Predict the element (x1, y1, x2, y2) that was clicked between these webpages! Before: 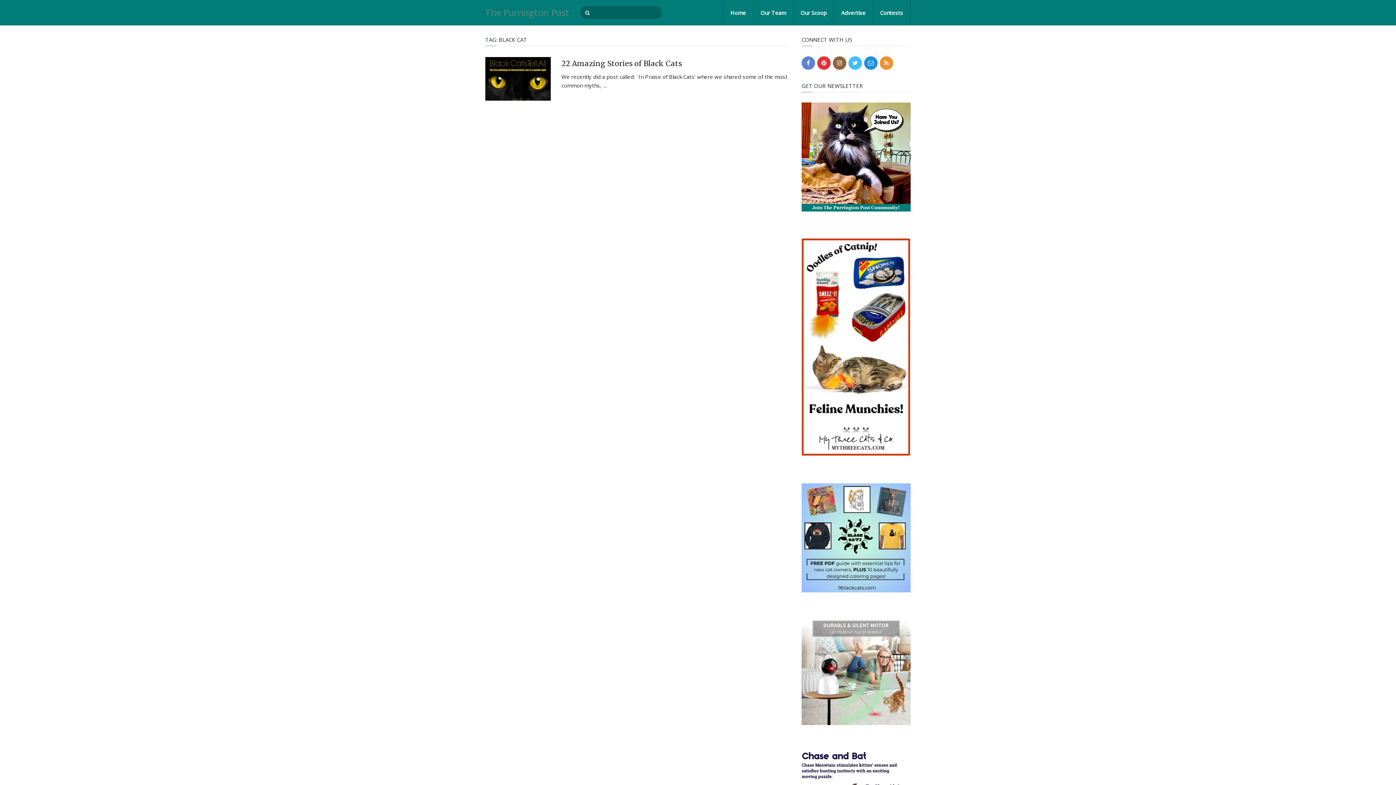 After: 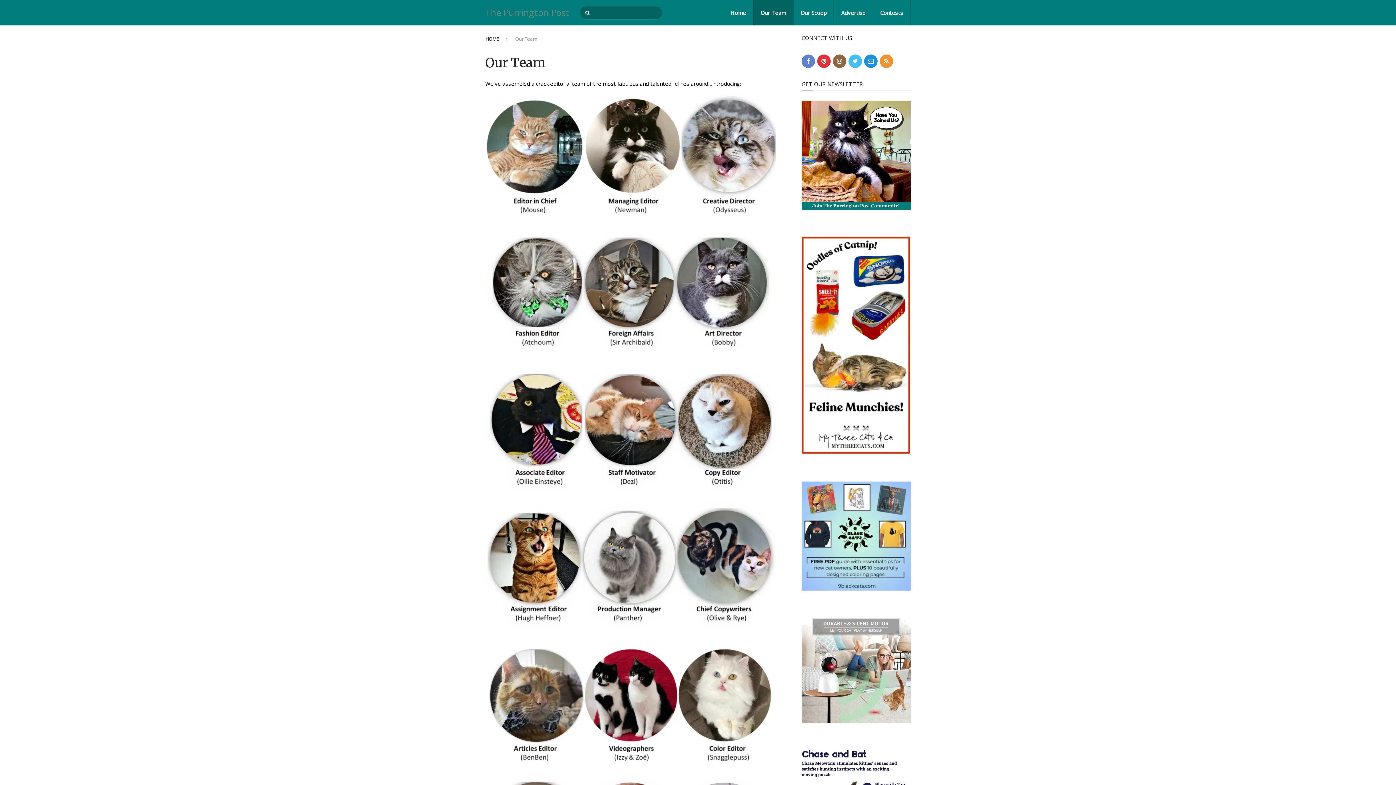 Action: bbox: (753, 0, 793, 25) label: Our Team